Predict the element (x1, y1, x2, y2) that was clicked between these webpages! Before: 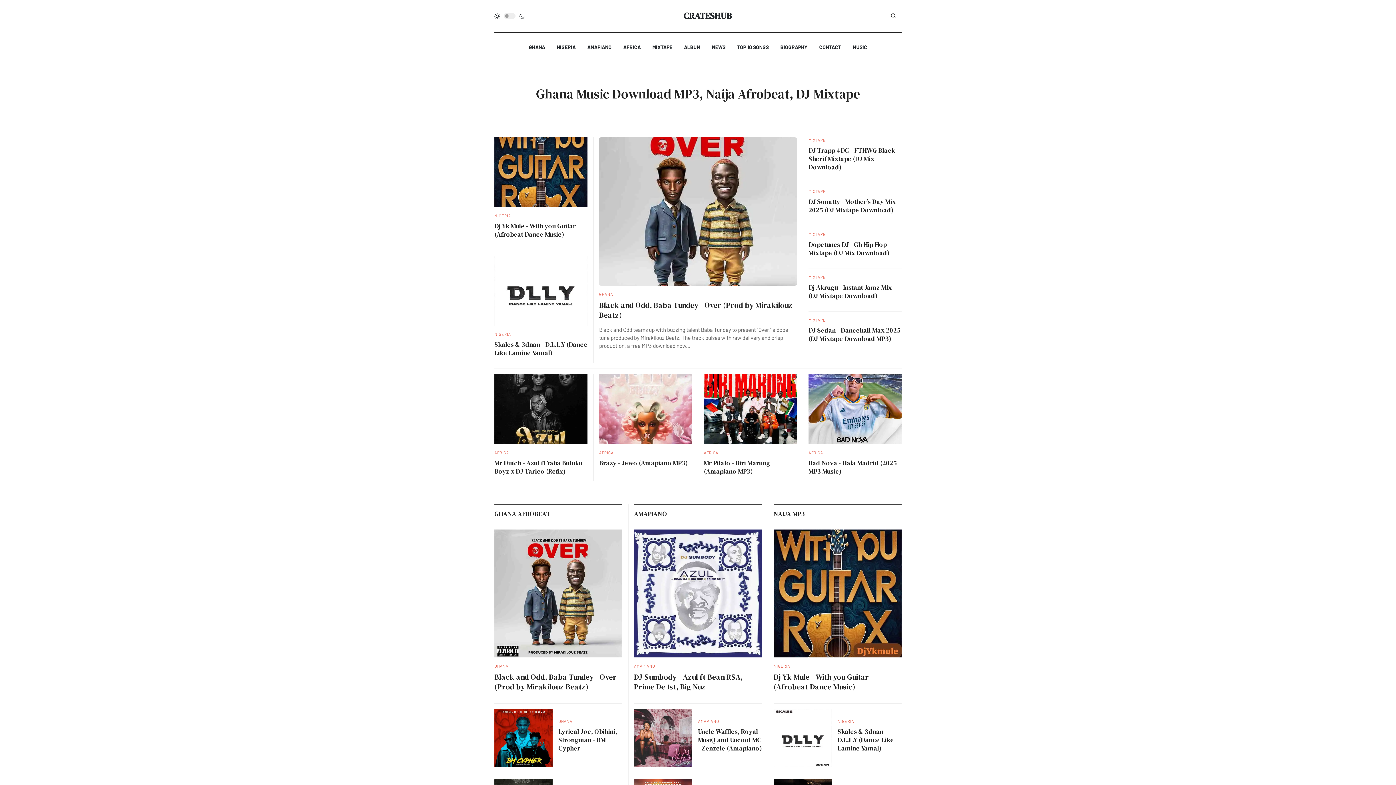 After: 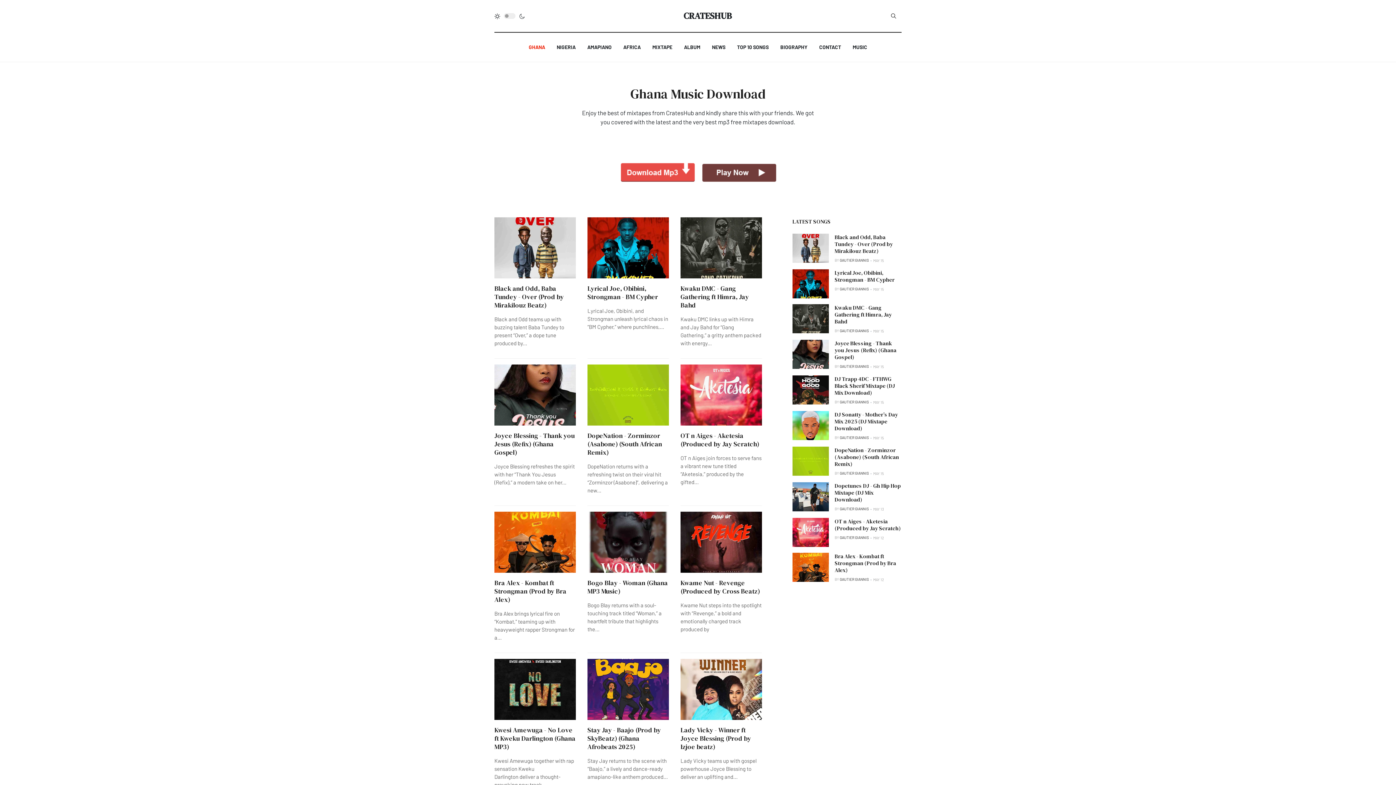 Action: label: GHANA bbox: (528, 32, 545, 61)